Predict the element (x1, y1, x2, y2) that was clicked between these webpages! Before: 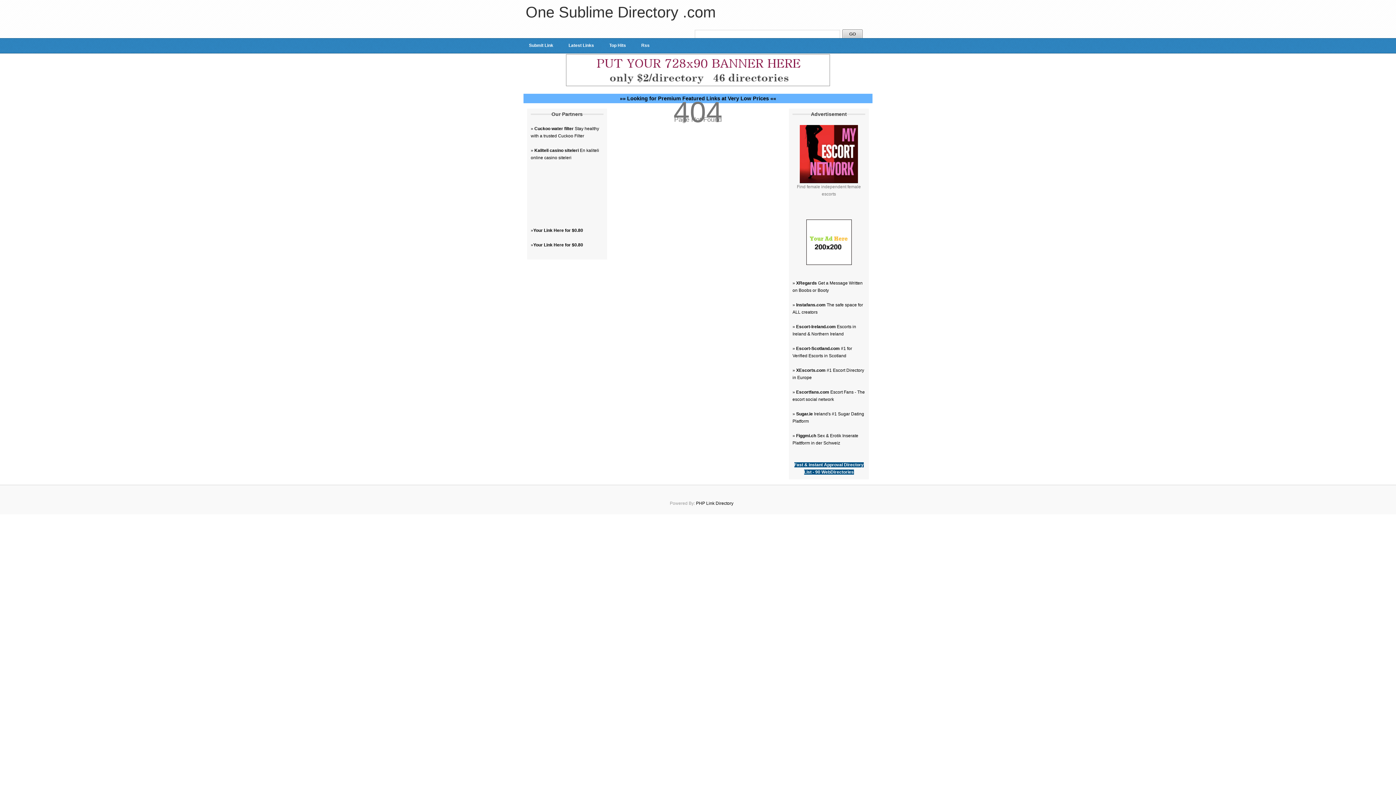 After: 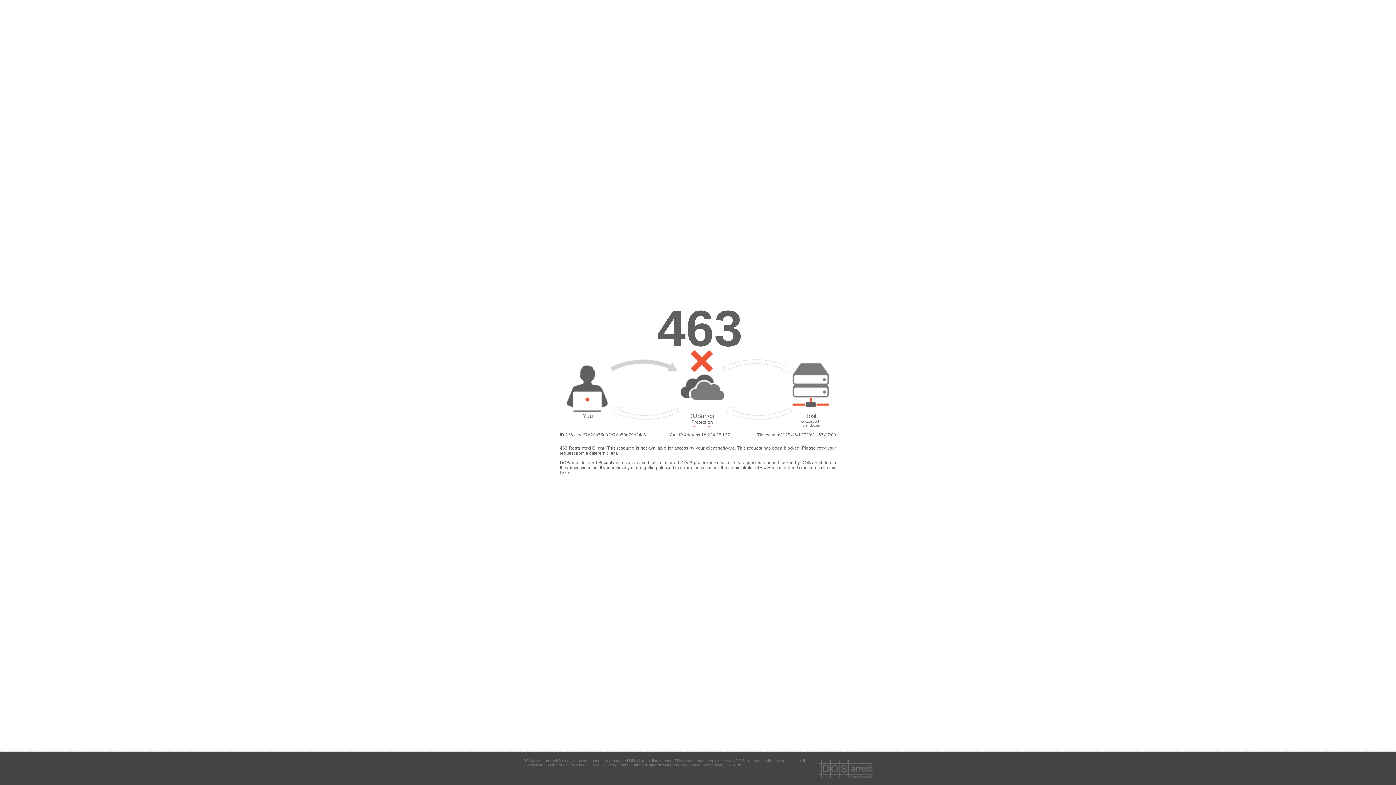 Action: bbox: (796, 324, 836, 329) label: Escort-Ireland.com